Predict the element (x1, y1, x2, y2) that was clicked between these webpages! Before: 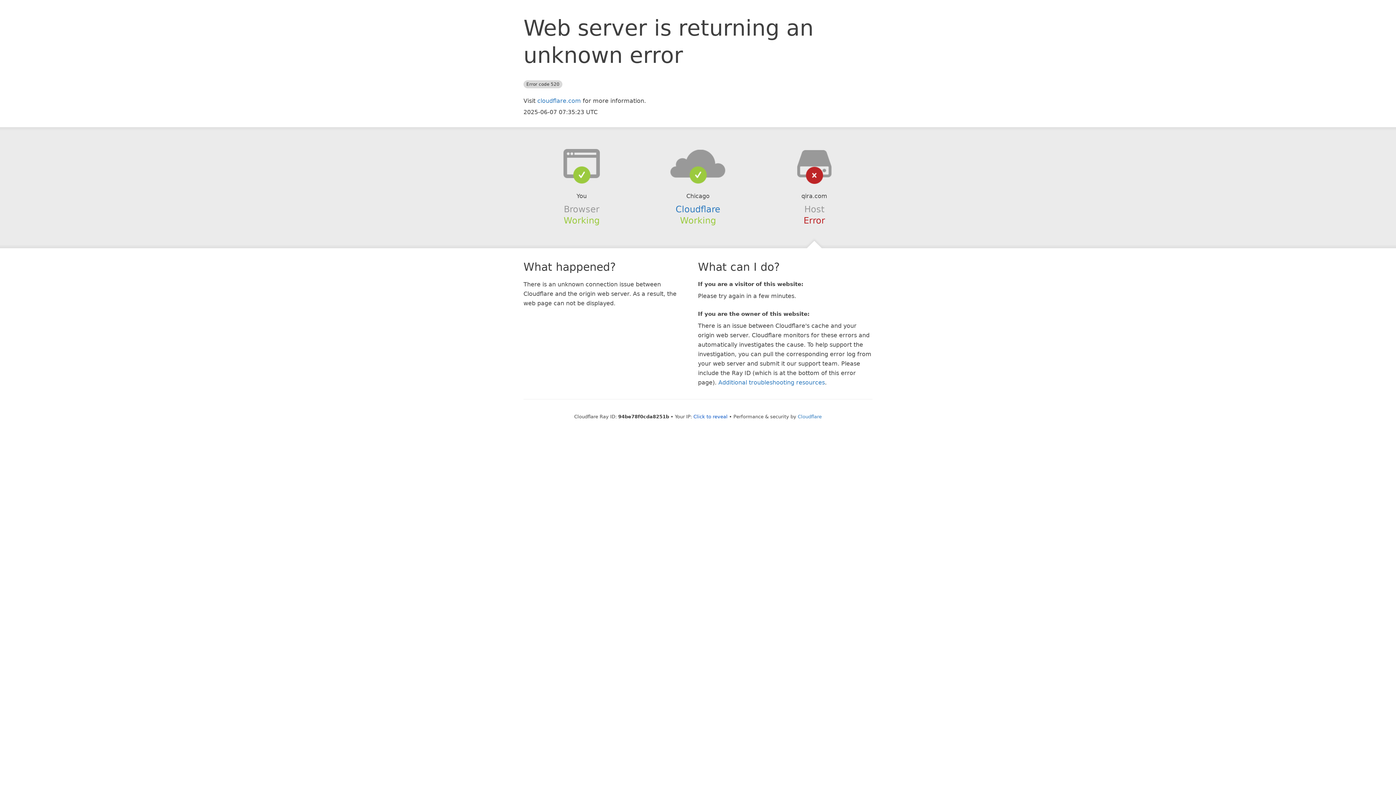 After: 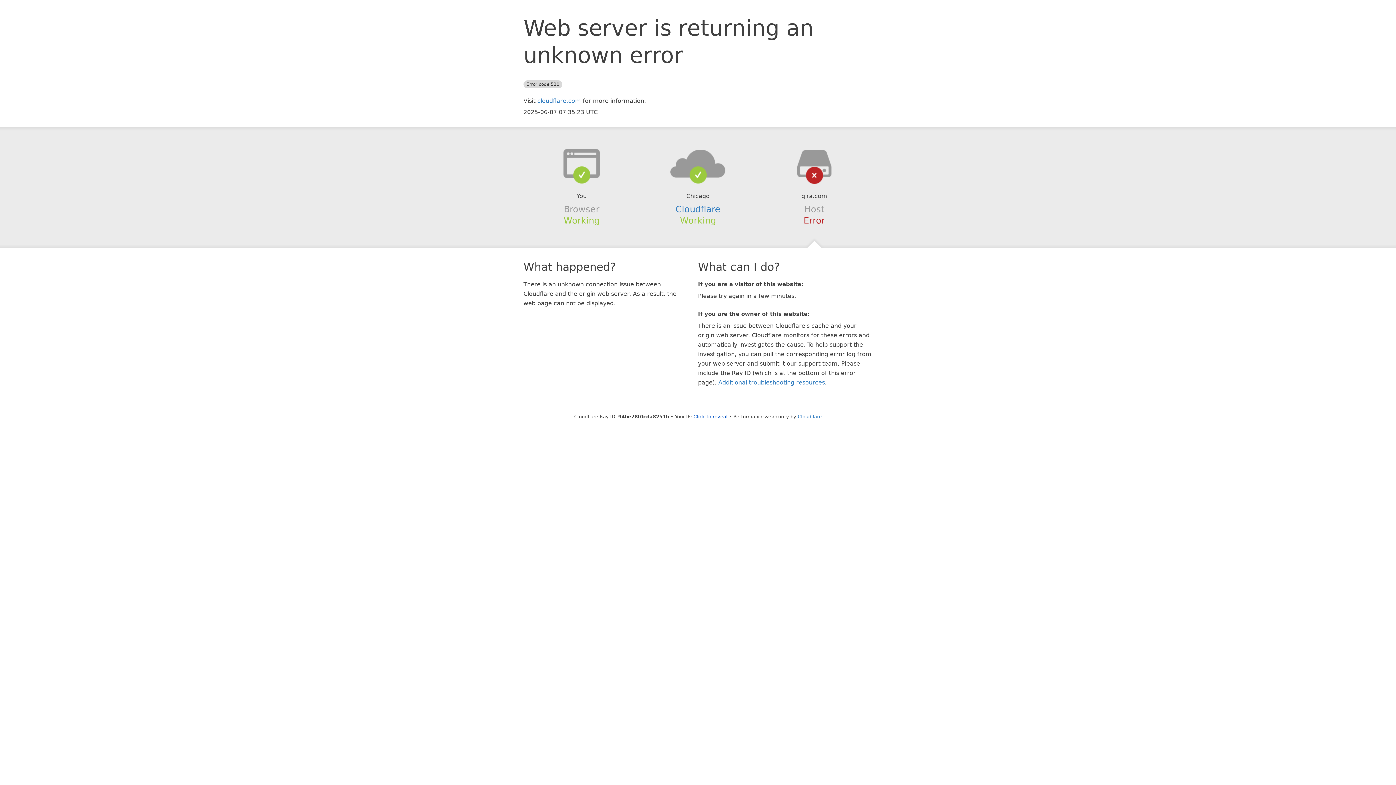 Action: bbox: (639, 148, 756, 178)